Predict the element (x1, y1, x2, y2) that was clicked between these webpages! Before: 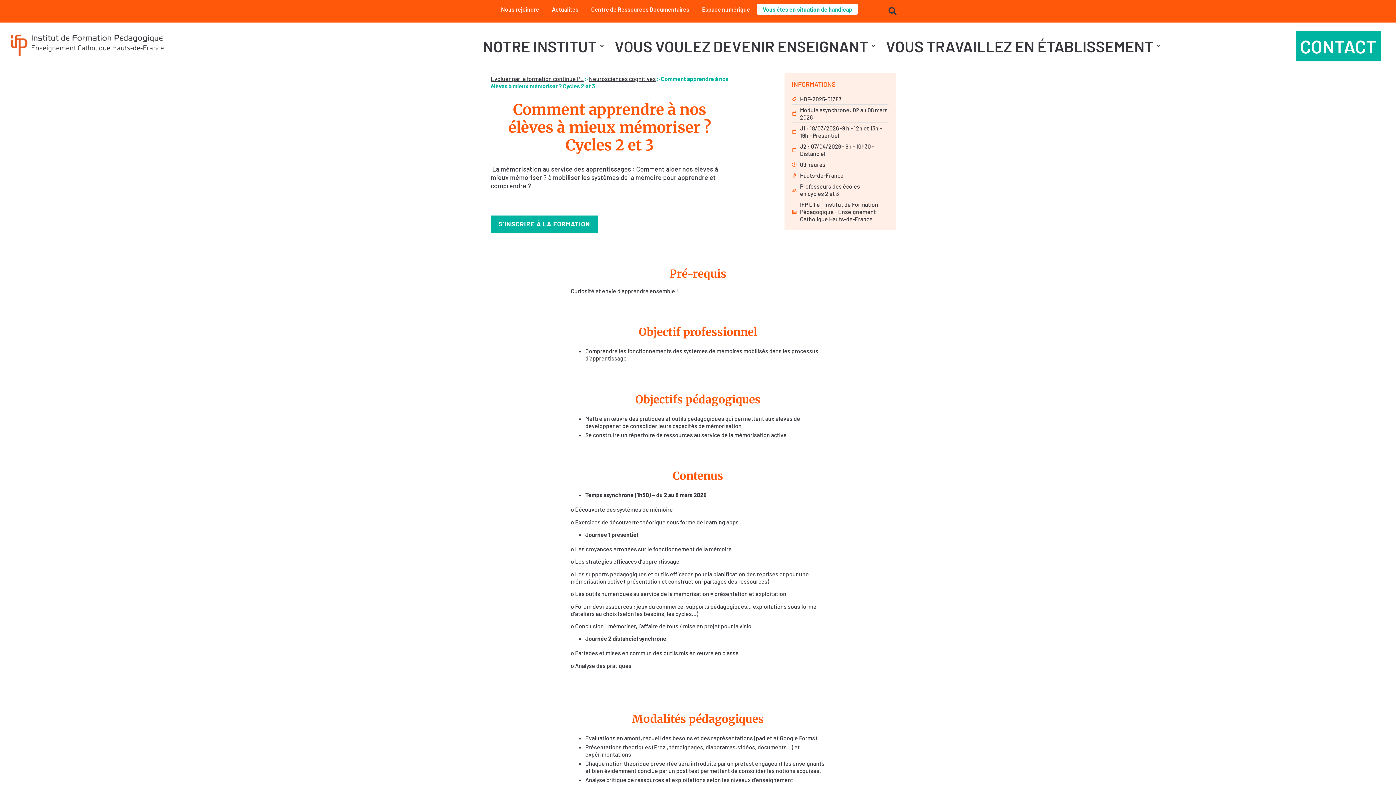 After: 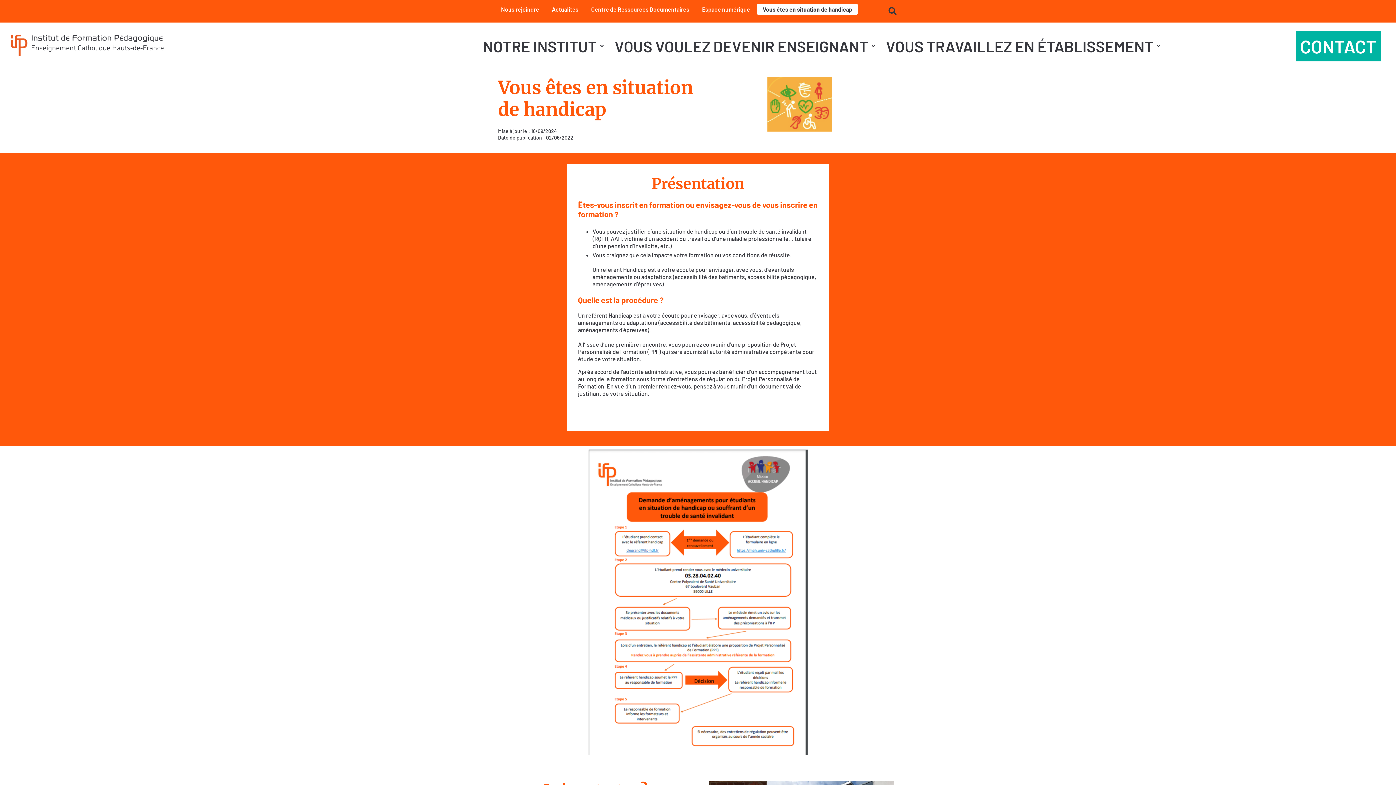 Action: bbox: (757, 3, 857, 14) label: Vous êtes en situation de handicap